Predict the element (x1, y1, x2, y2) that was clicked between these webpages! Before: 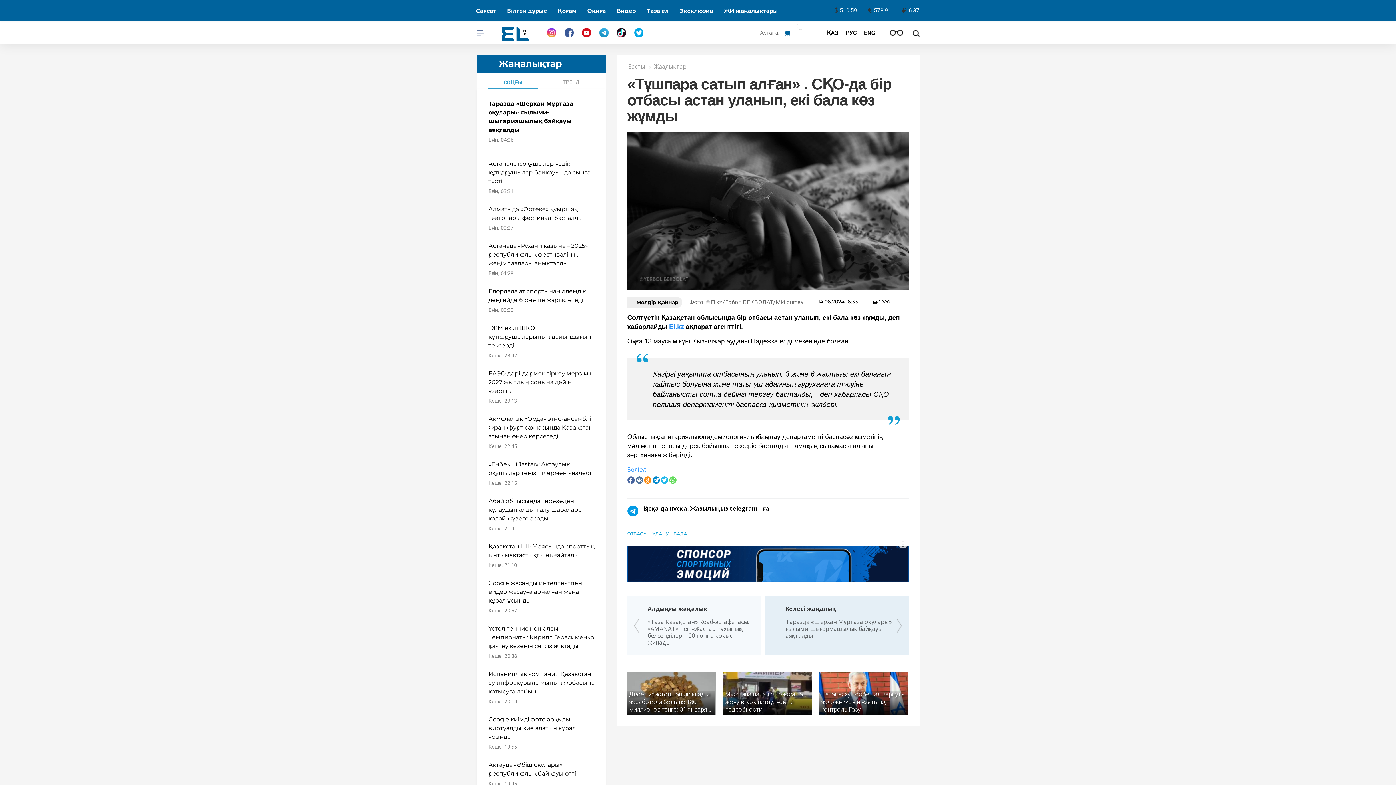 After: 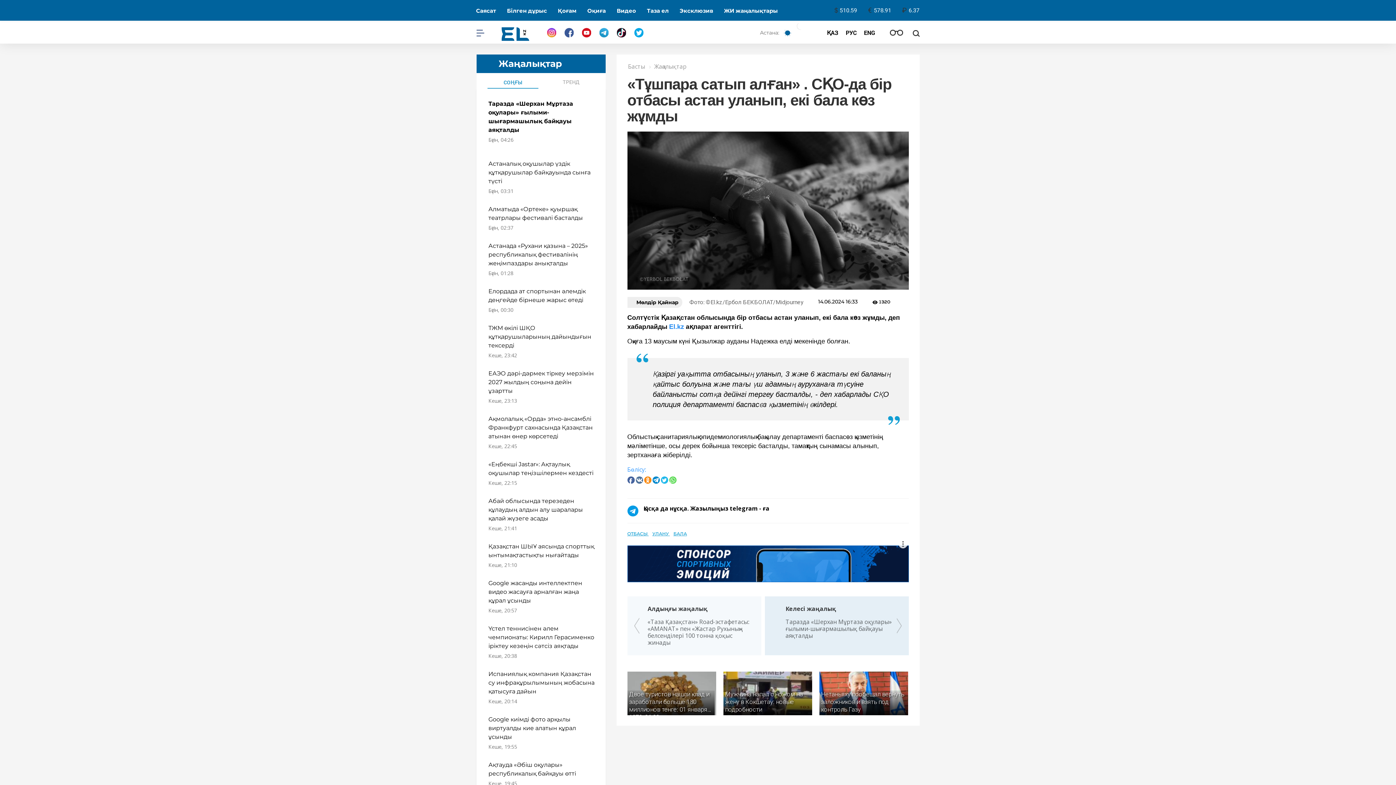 Action: bbox: (627, 538, 908, 582)